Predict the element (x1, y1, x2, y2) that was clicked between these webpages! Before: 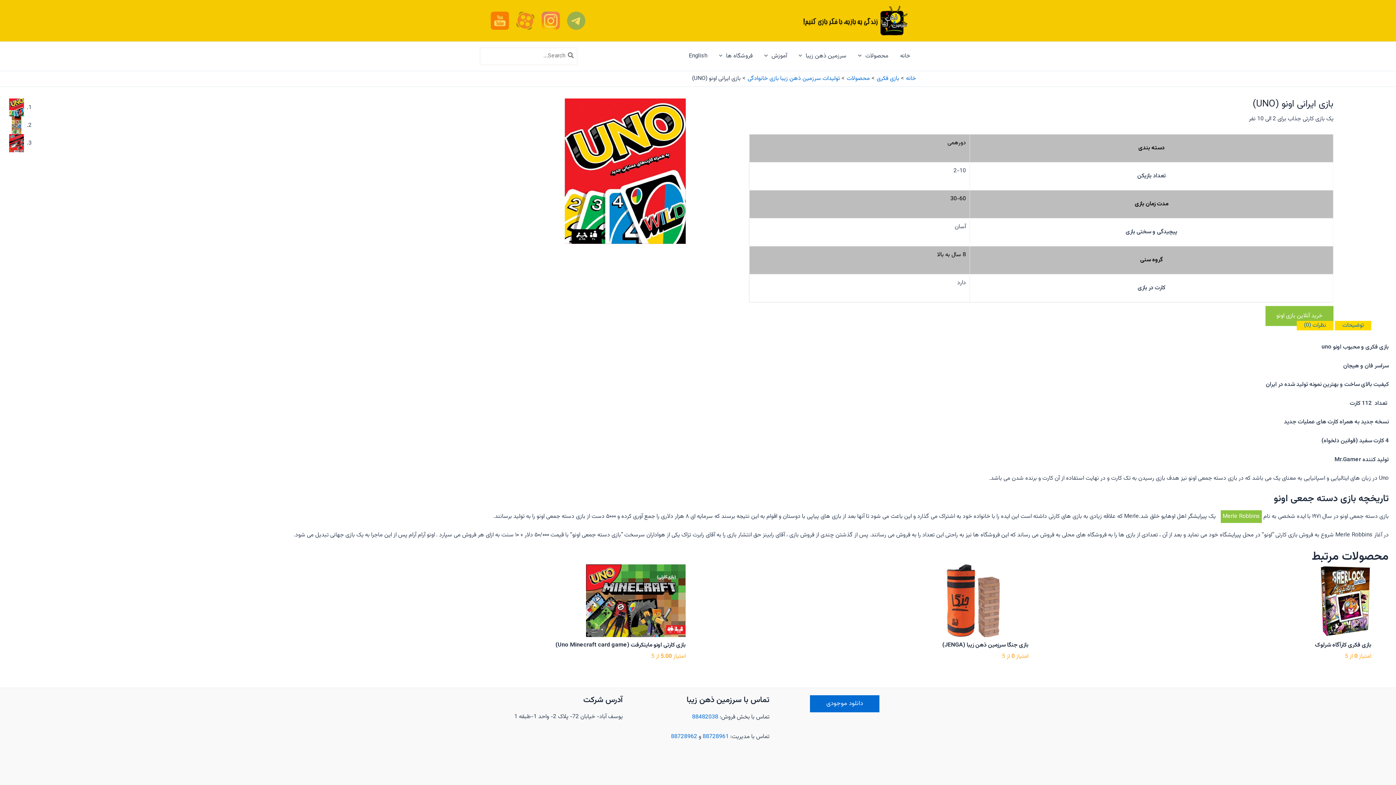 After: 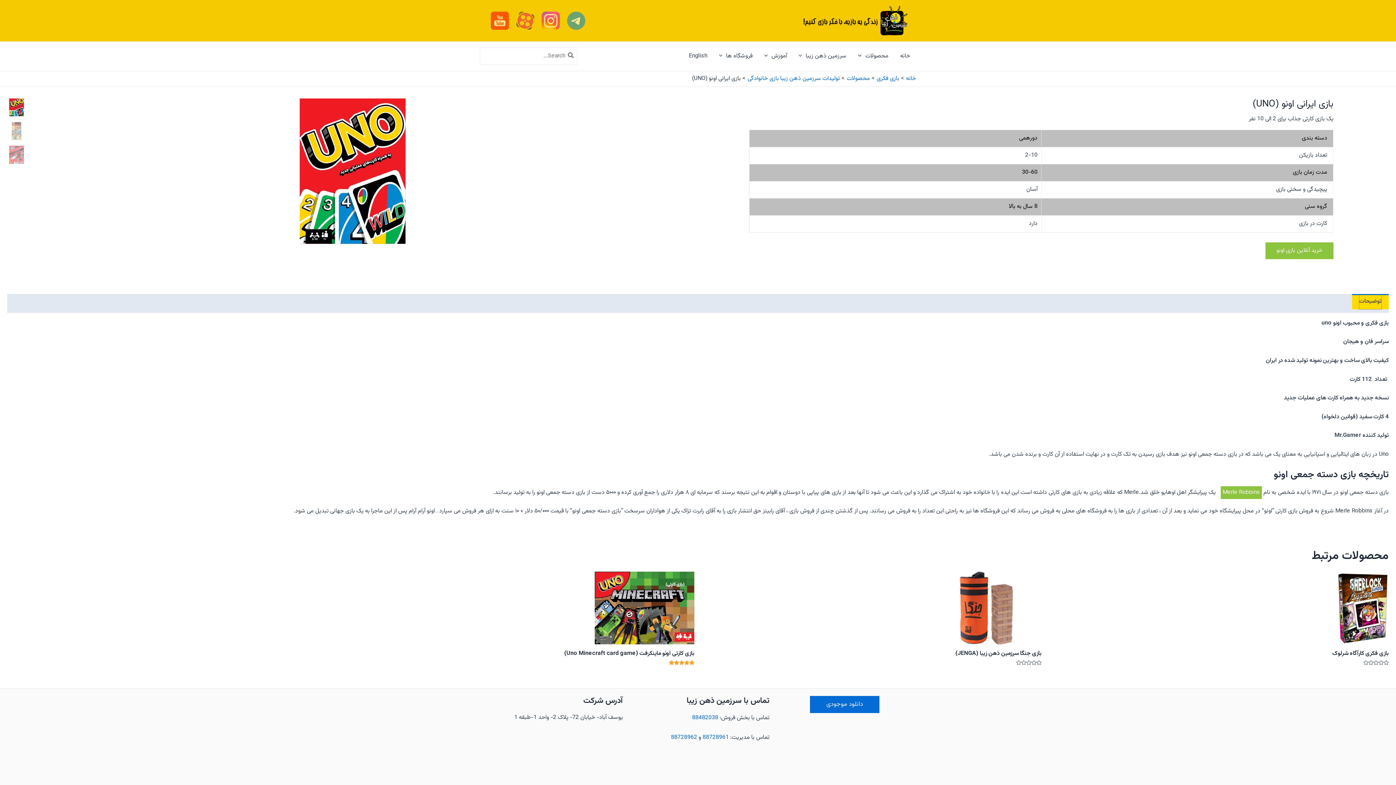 Action: bbox: (1342, 321, 1364, 330) label: توضیحات